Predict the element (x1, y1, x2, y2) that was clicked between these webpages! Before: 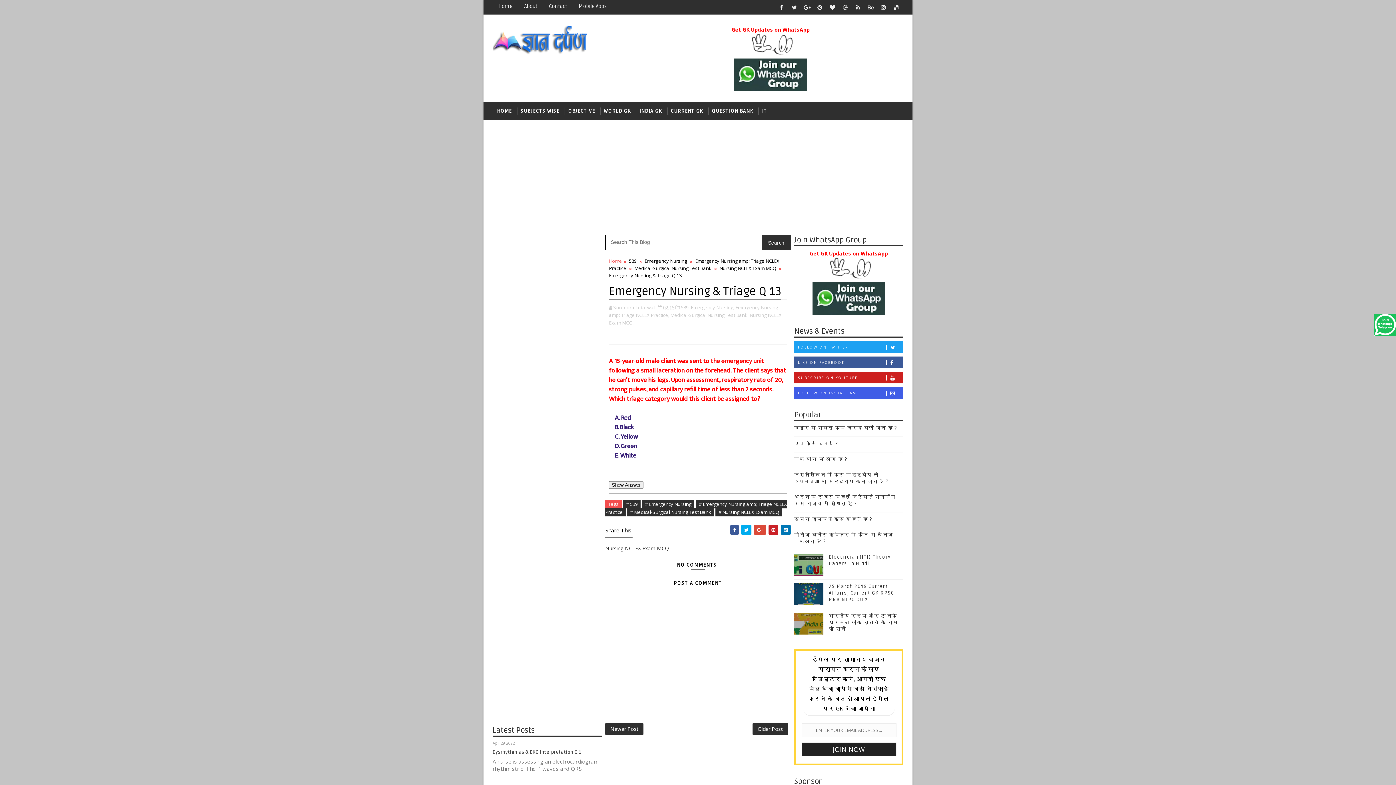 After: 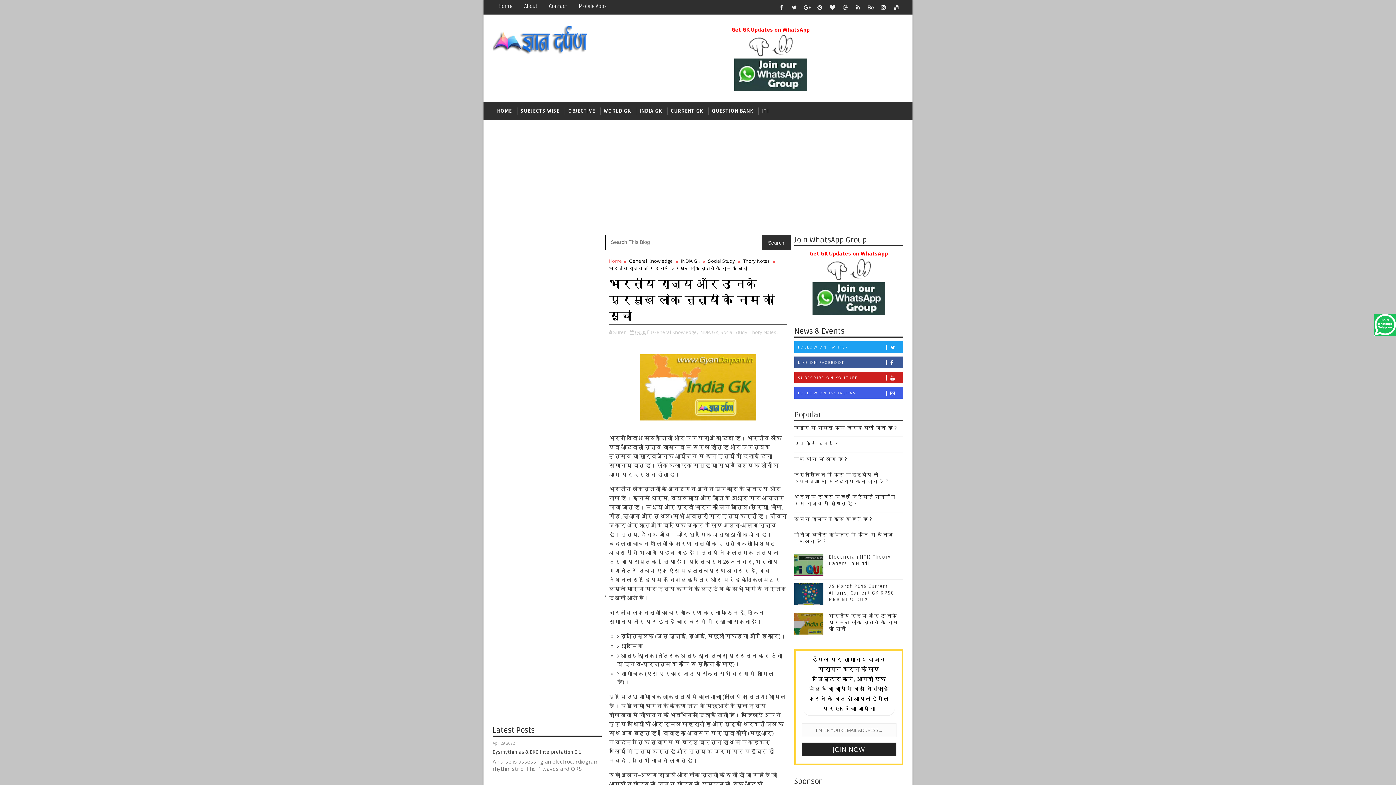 Action: label: भारतीय राज्य और उनके प्रमुख लोक नृत्यों के नाम की सूची bbox: (829, 613, 898, 632)